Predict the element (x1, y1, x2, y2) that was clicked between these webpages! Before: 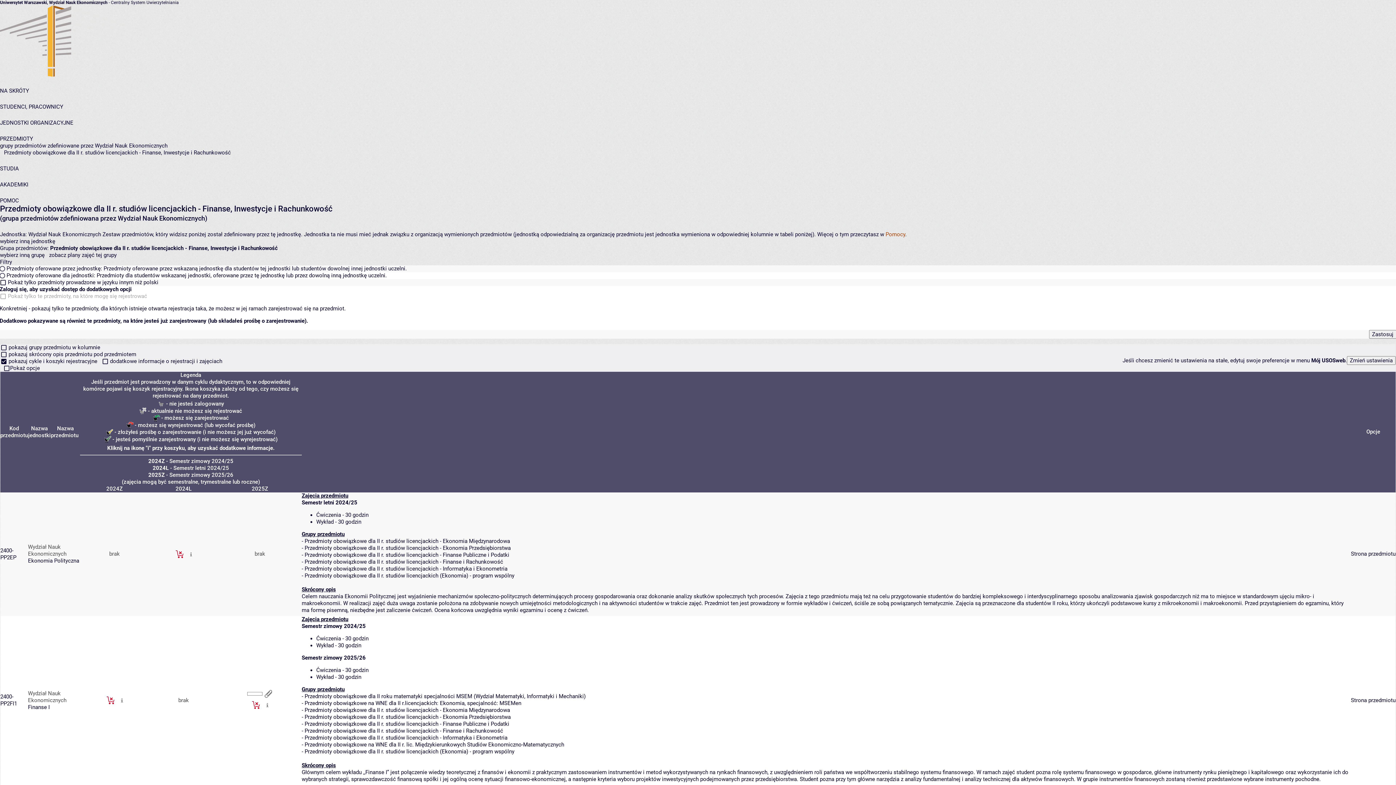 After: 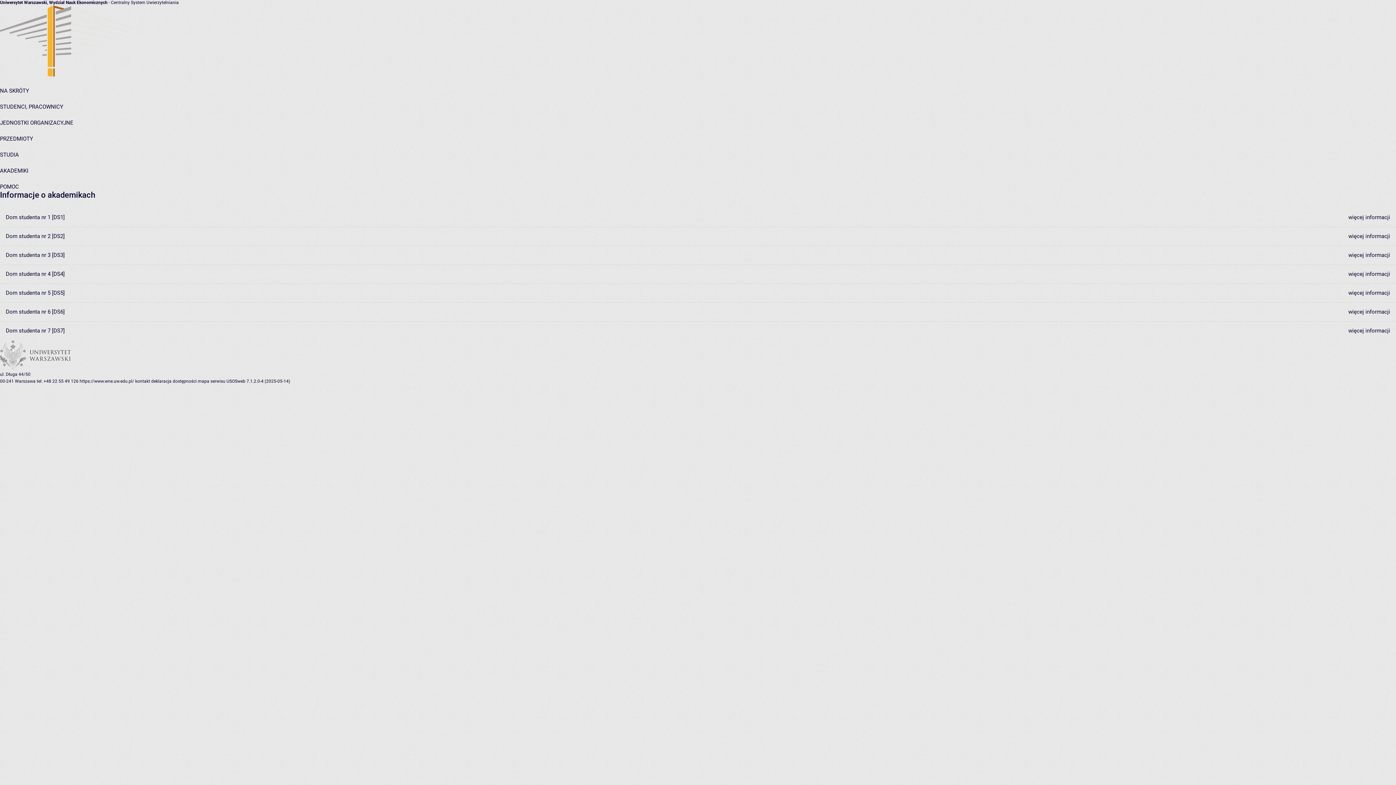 Action: bbox: (0, 181, 28, 188) label: AKADEMIKI